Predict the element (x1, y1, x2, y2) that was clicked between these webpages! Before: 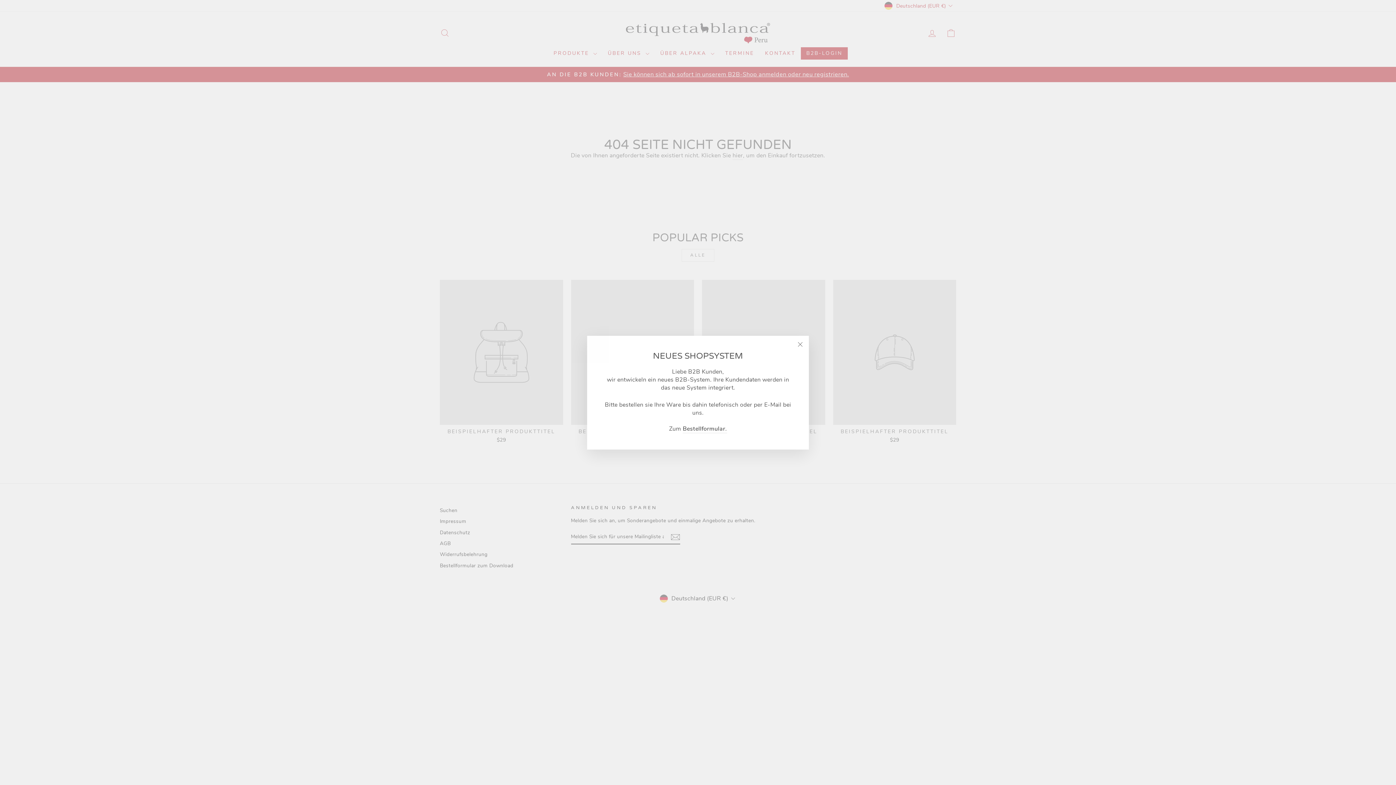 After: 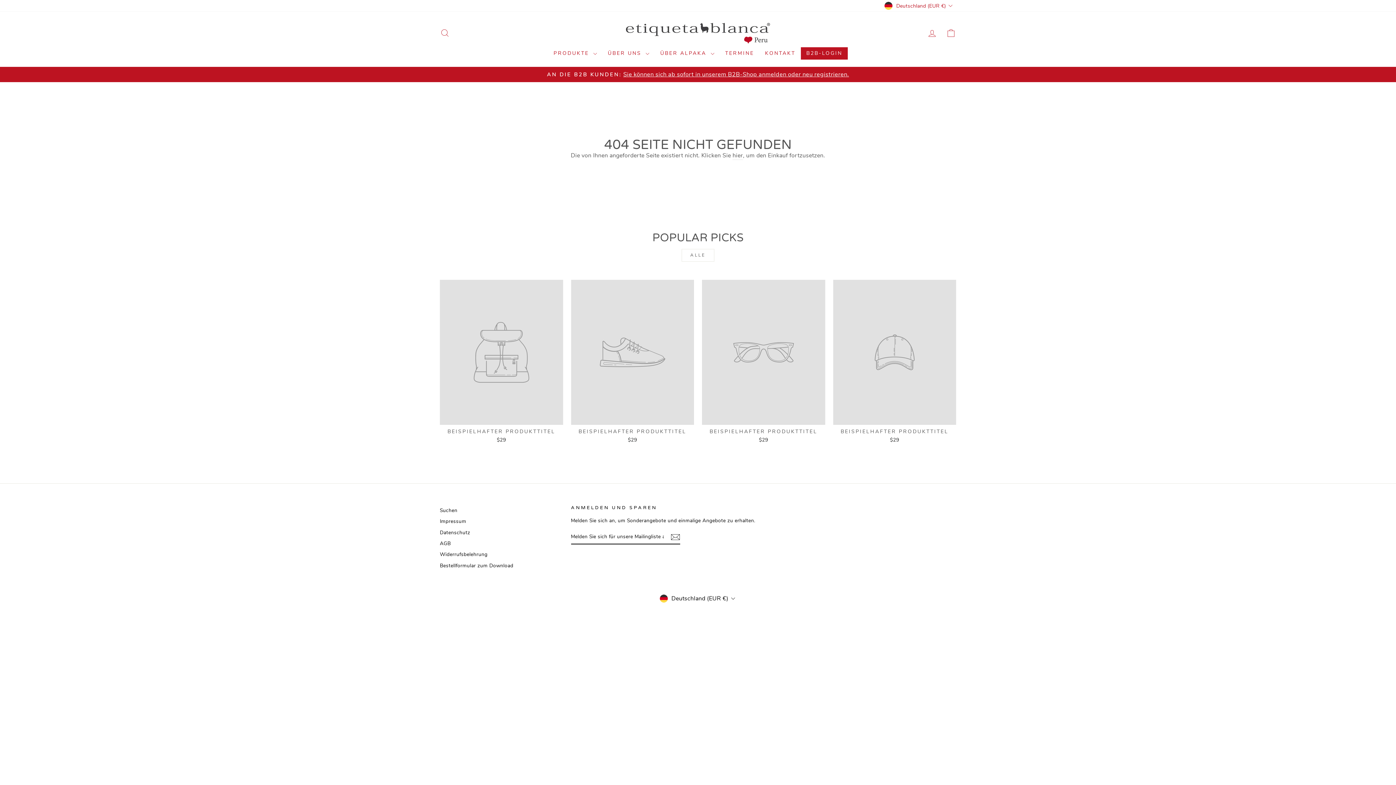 Action: bbox: (791, 337, 809, 355) label: "Schließen (Esc)"